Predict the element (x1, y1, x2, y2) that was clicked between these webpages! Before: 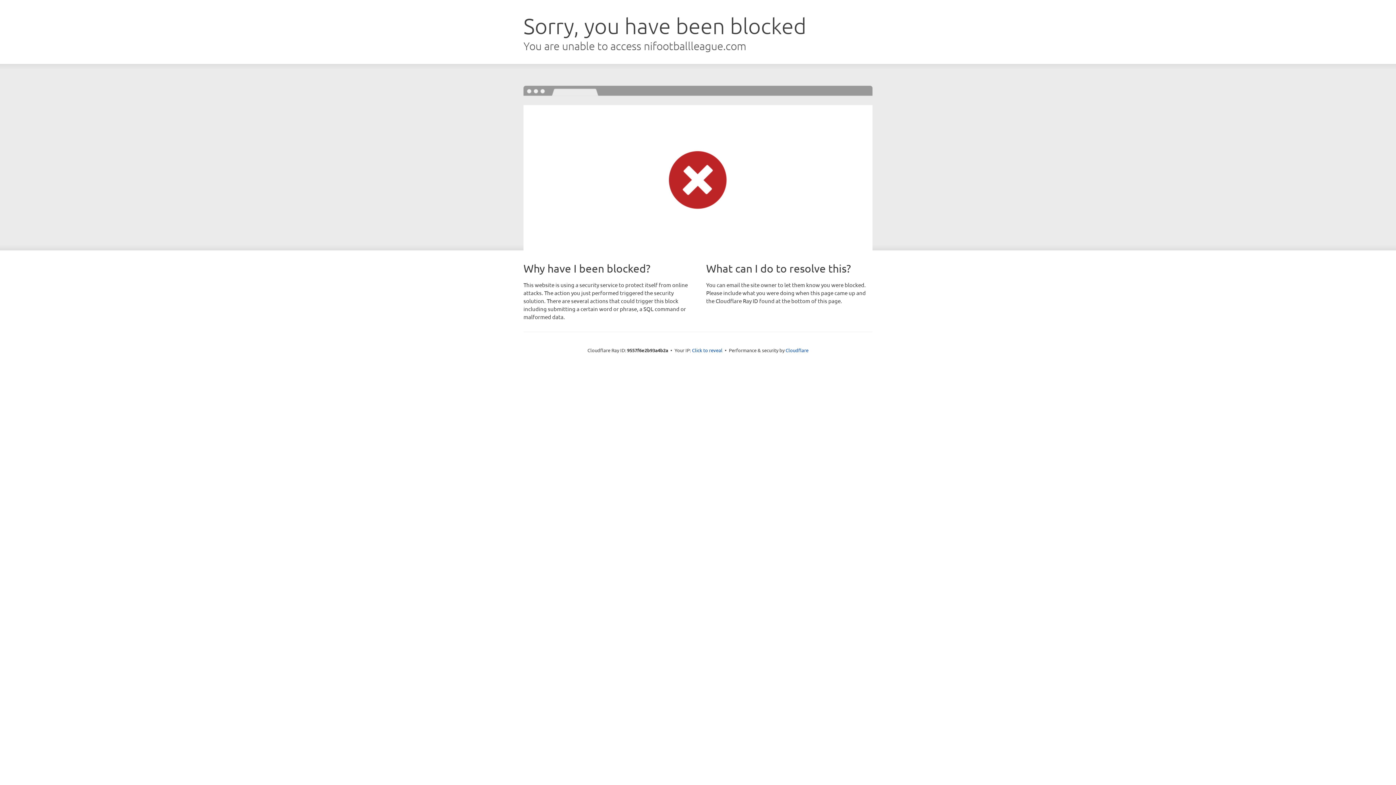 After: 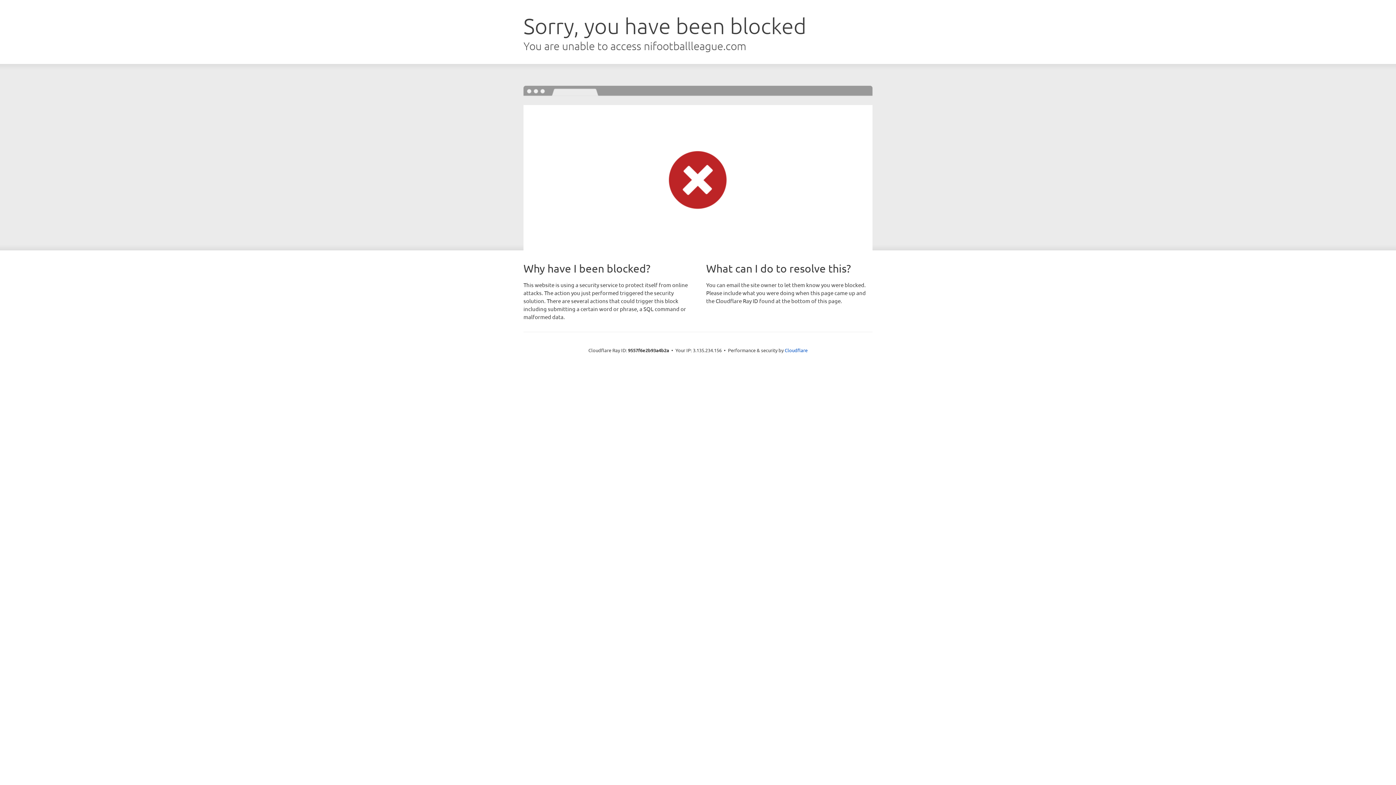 Action: bbox: (692, 346, 722, 353) label: Click to reveal